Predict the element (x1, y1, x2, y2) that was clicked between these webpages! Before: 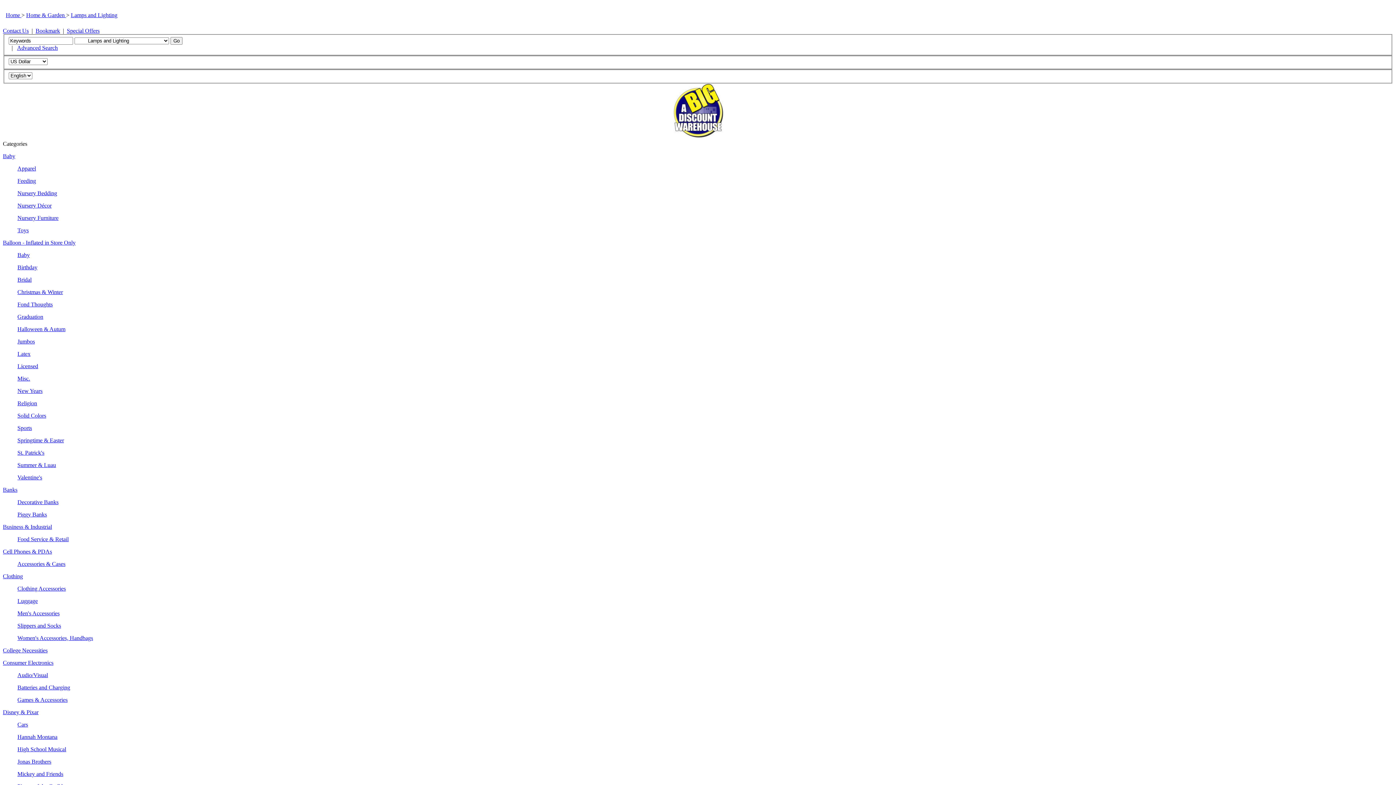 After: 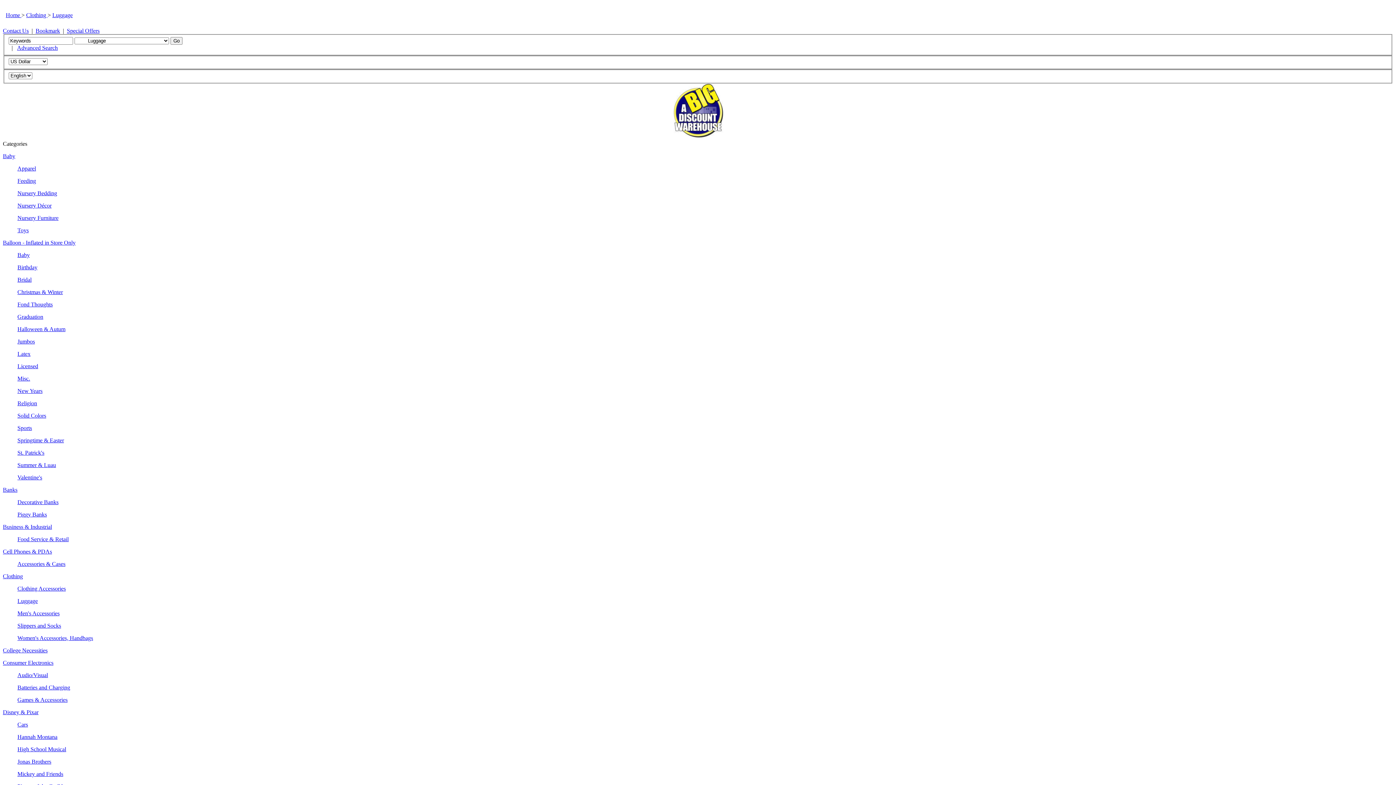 Action: bbox: (17, 598, 37, 604) label: Luggage